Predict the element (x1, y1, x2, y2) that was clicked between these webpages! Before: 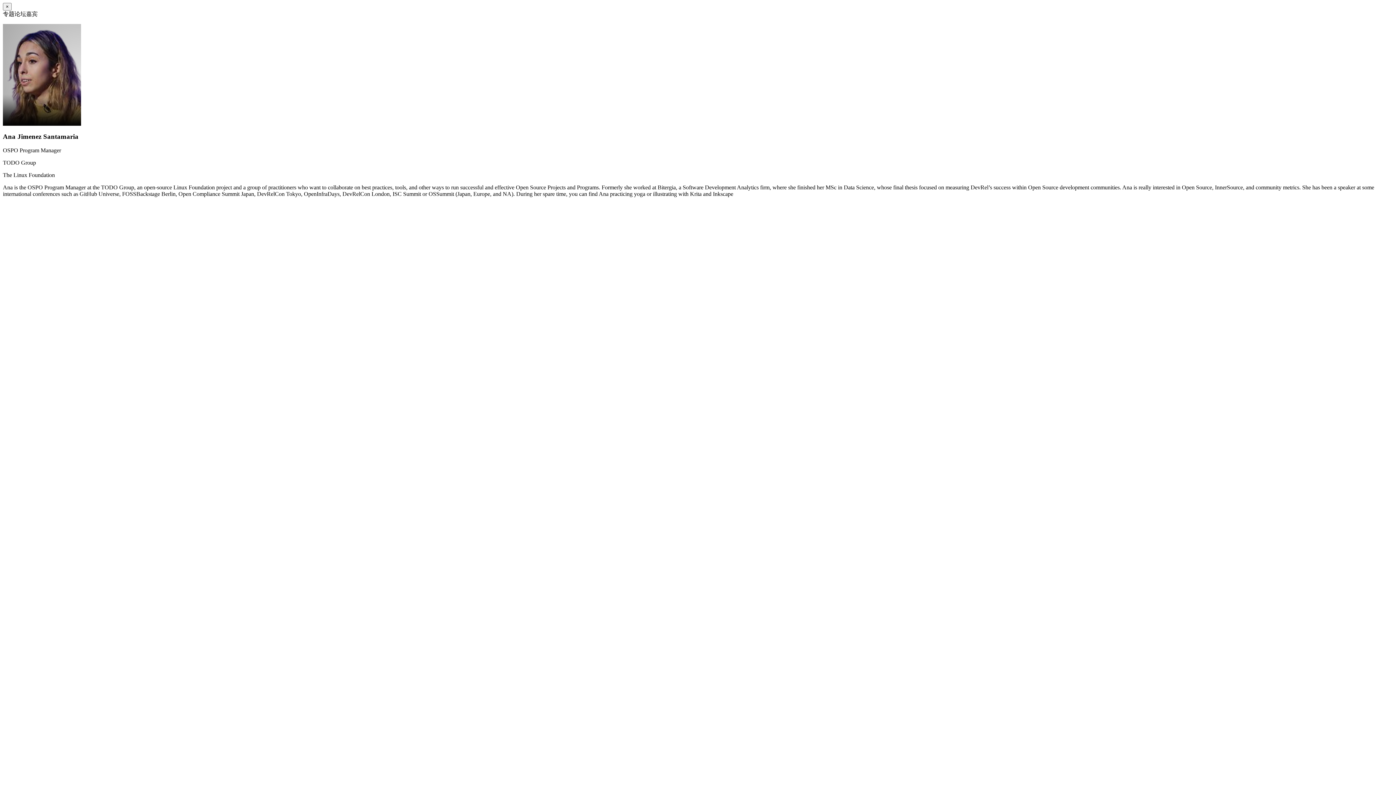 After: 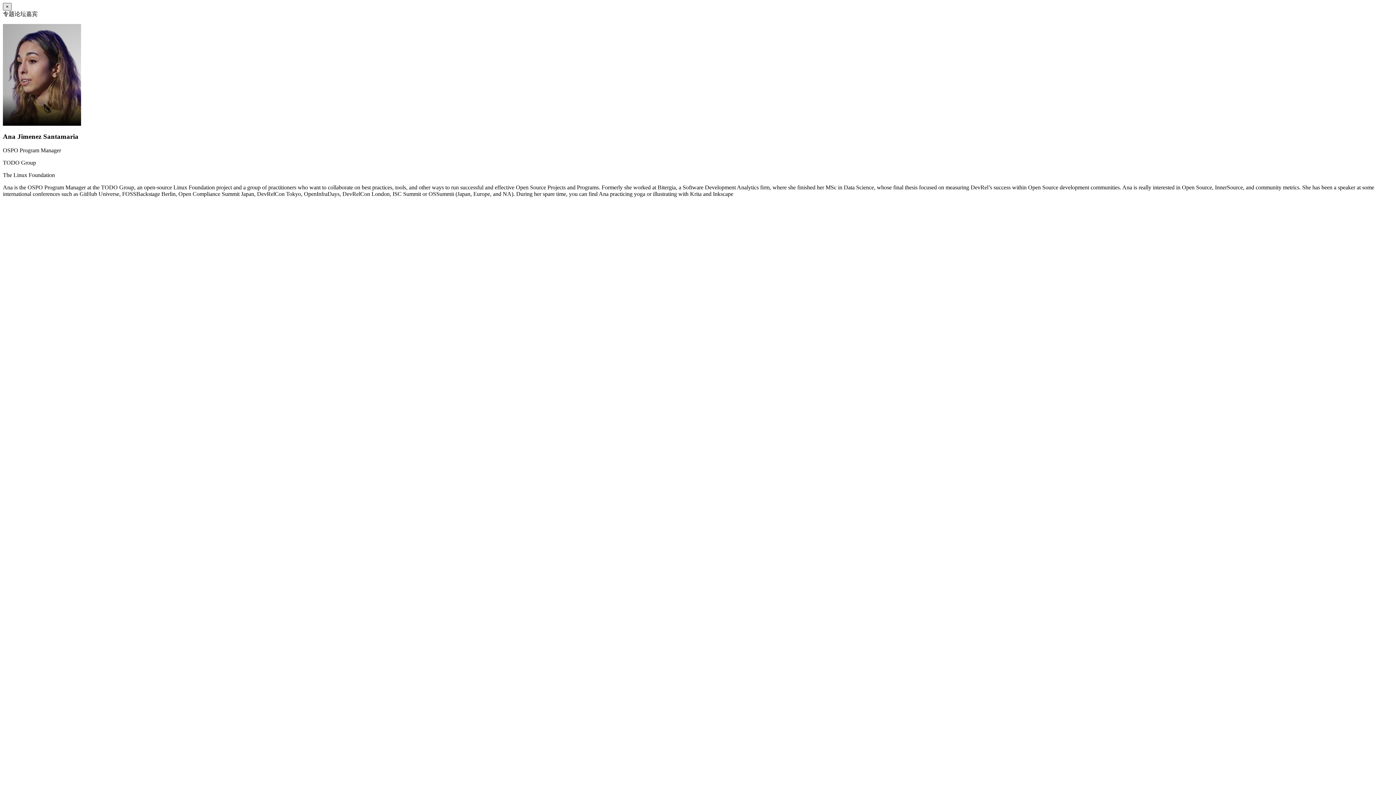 Action: label: Close bbox: (2, 2, 11, 10)